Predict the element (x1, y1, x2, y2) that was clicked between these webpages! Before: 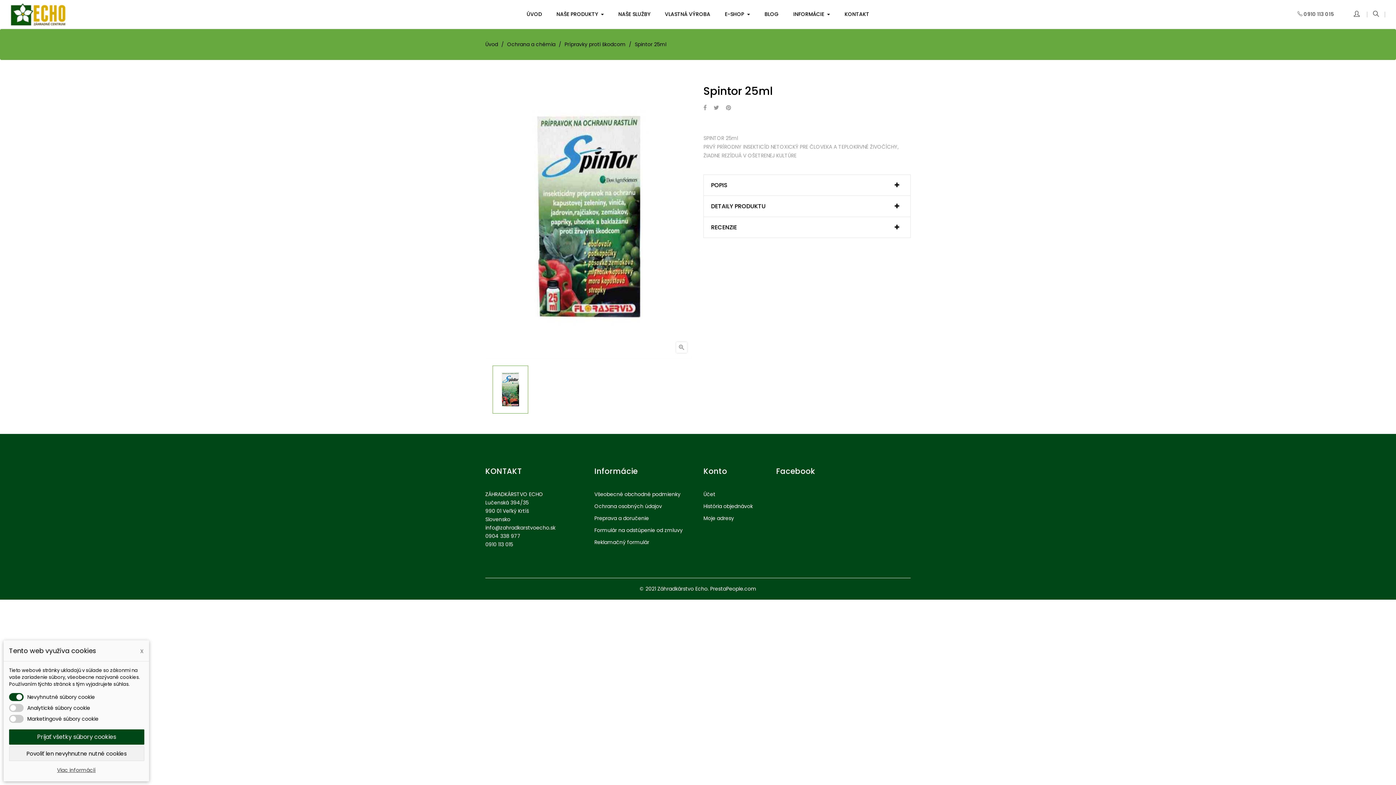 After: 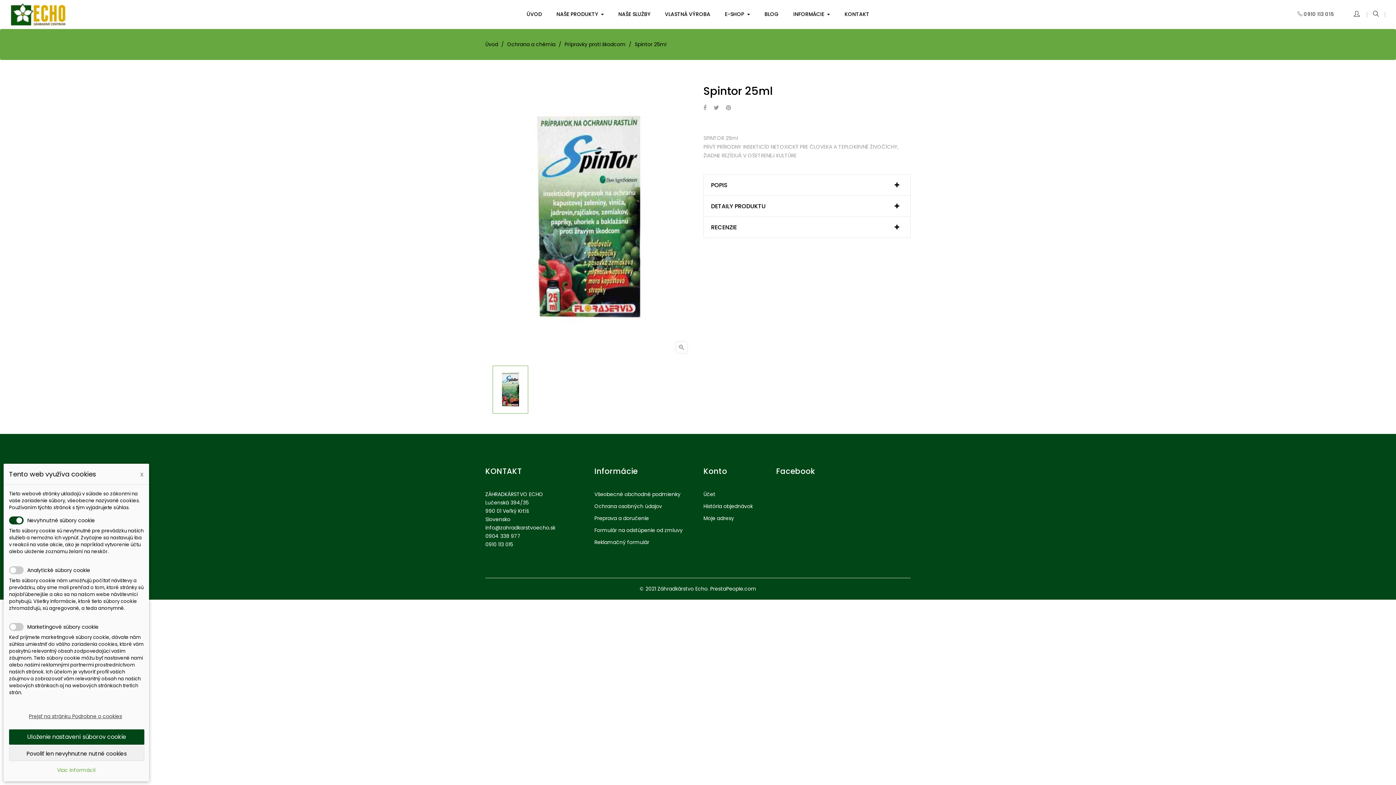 Action: label: Viac informácií bbox: (9, 766, 143, 774)